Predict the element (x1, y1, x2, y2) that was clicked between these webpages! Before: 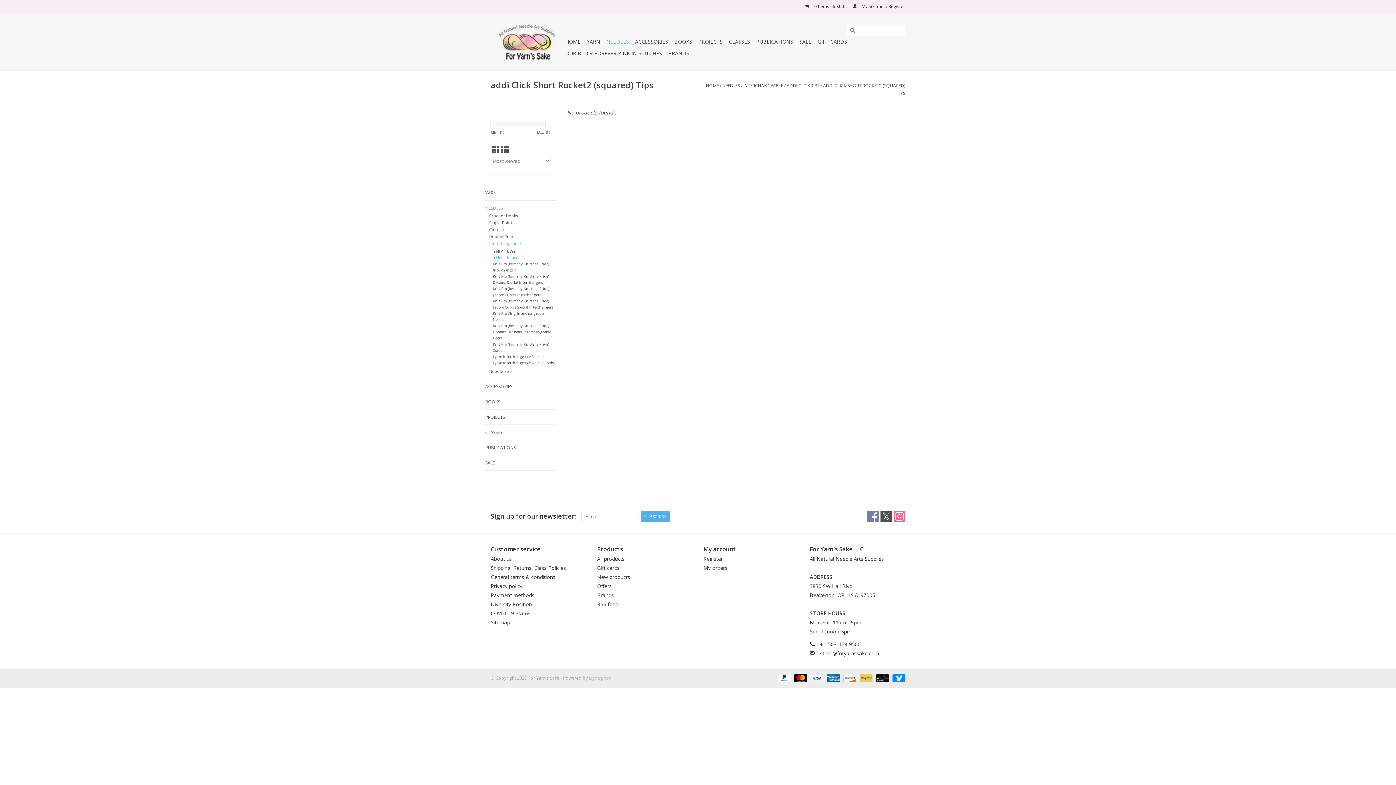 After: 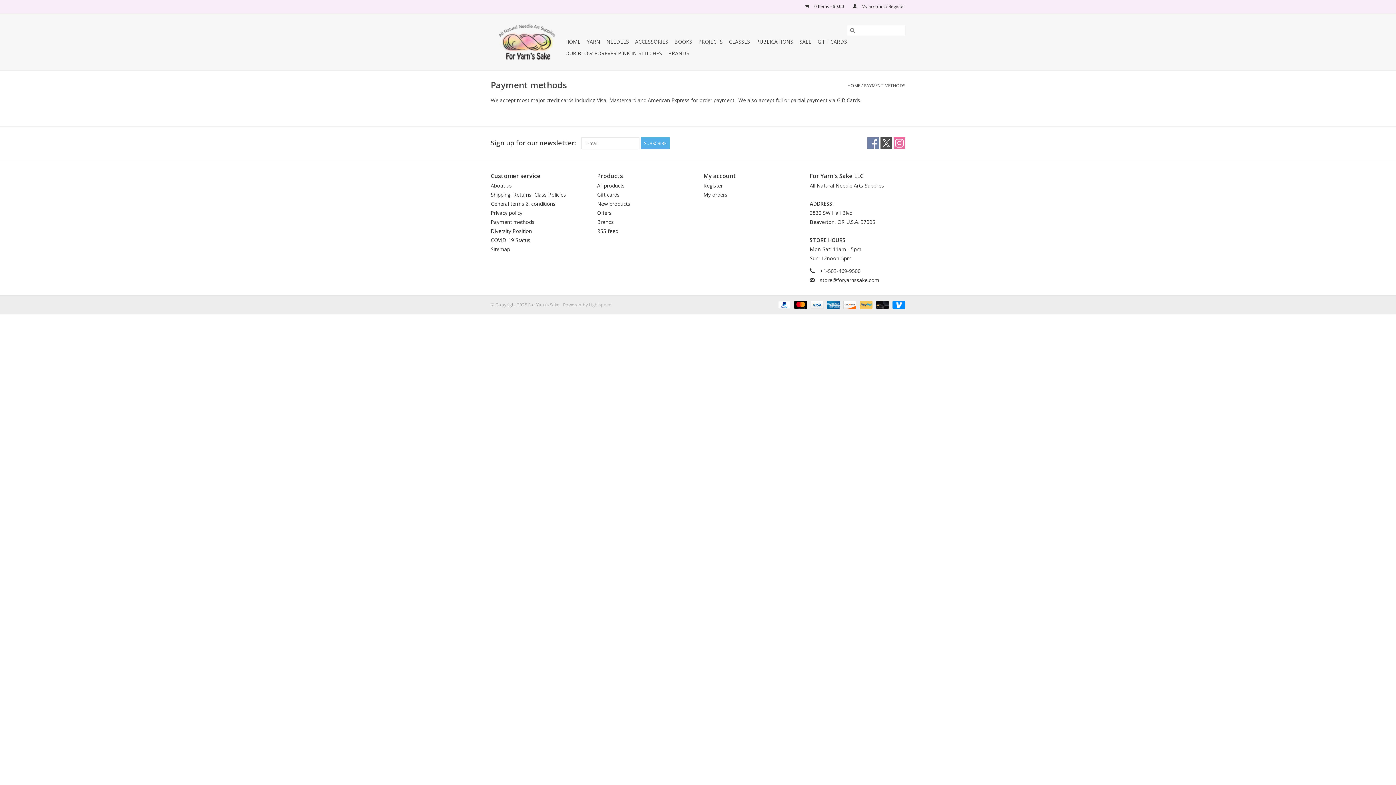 Action: label:   bbox: (808, 675, 824, 681)